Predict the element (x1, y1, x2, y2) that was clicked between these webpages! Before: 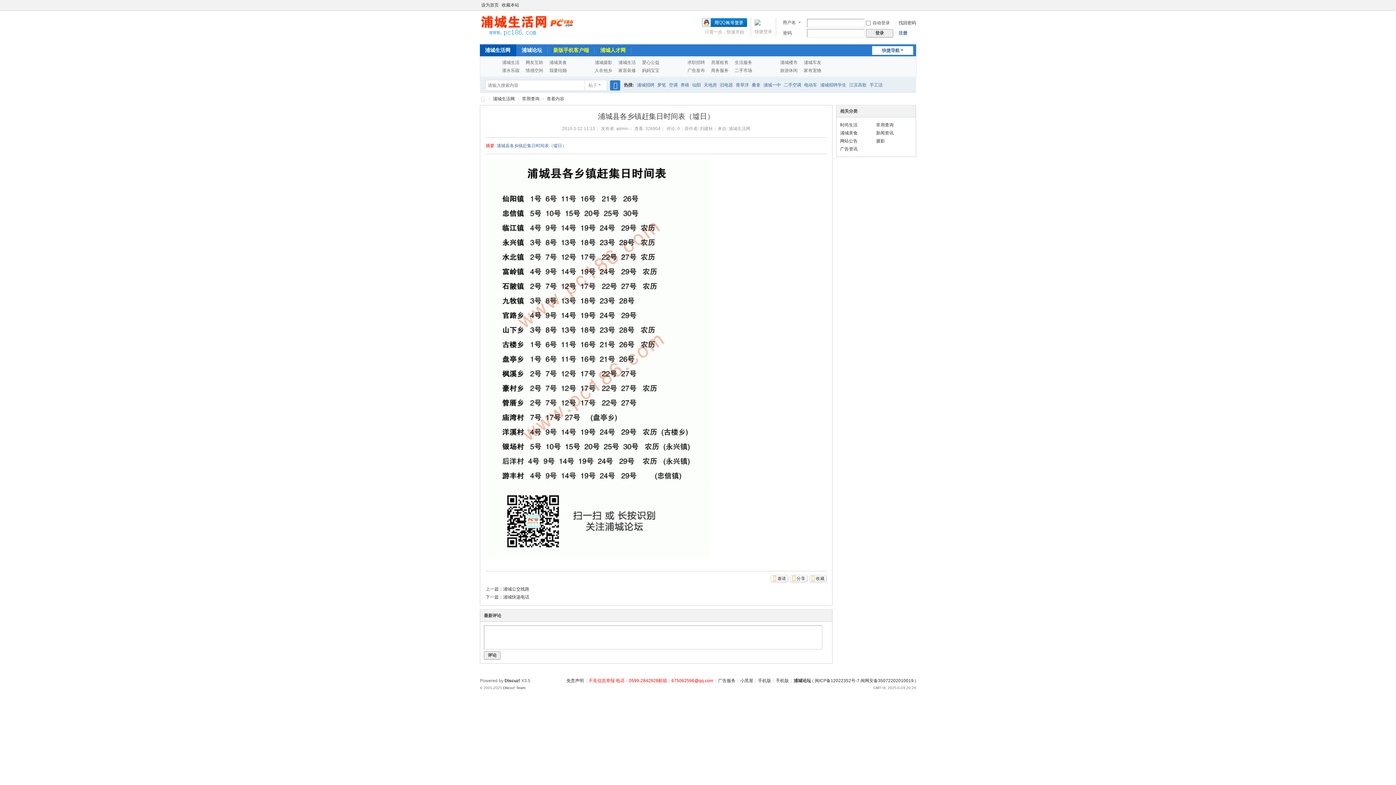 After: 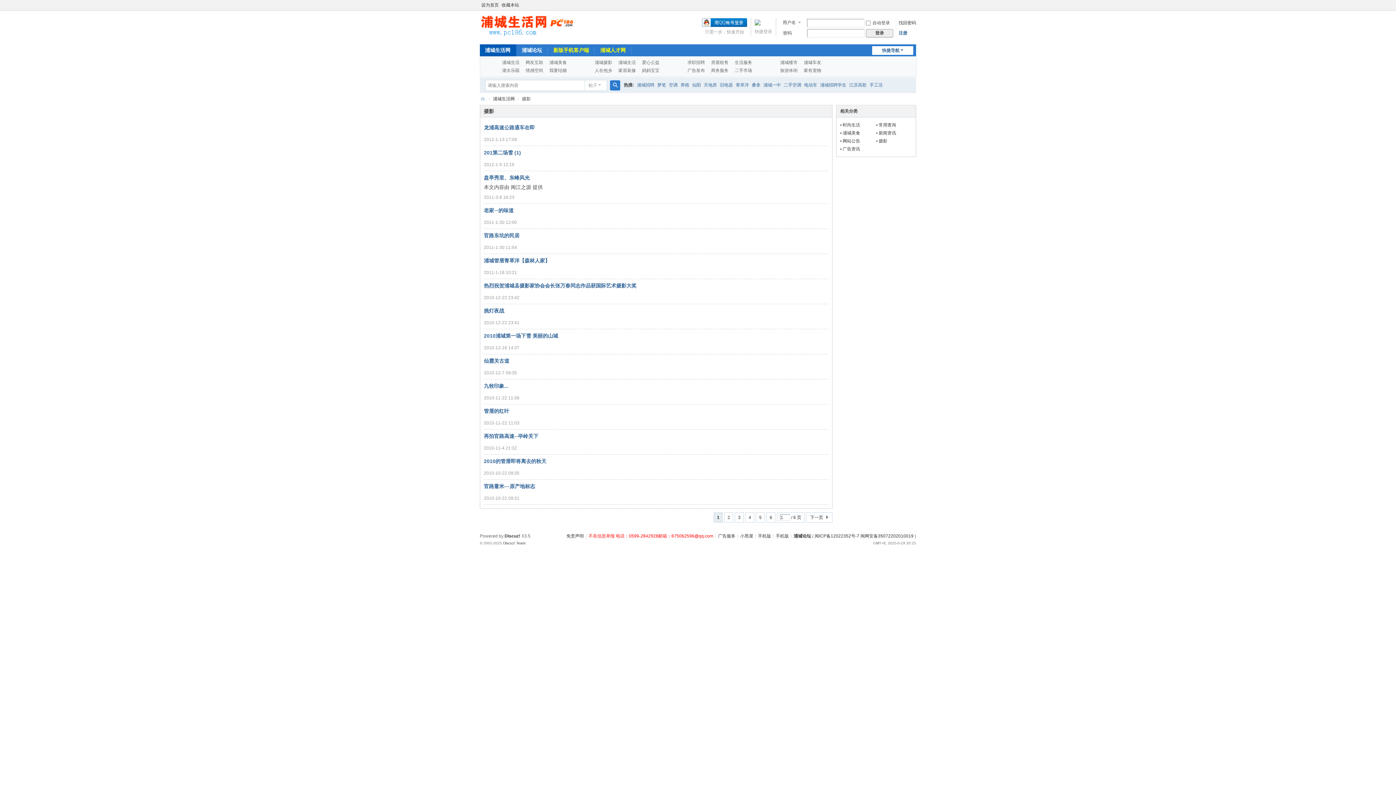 Action: bbox: (876, 138, 885, 143) label: 摄影